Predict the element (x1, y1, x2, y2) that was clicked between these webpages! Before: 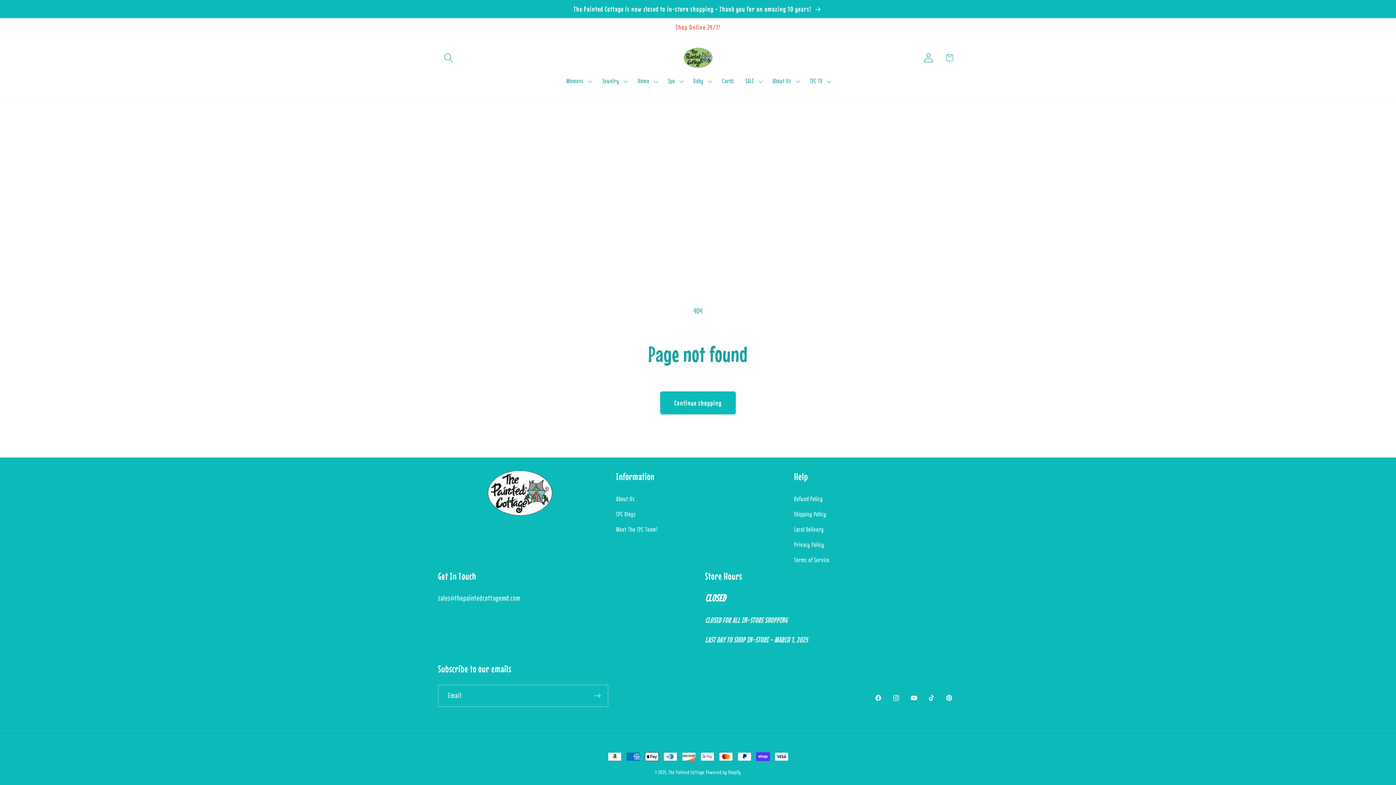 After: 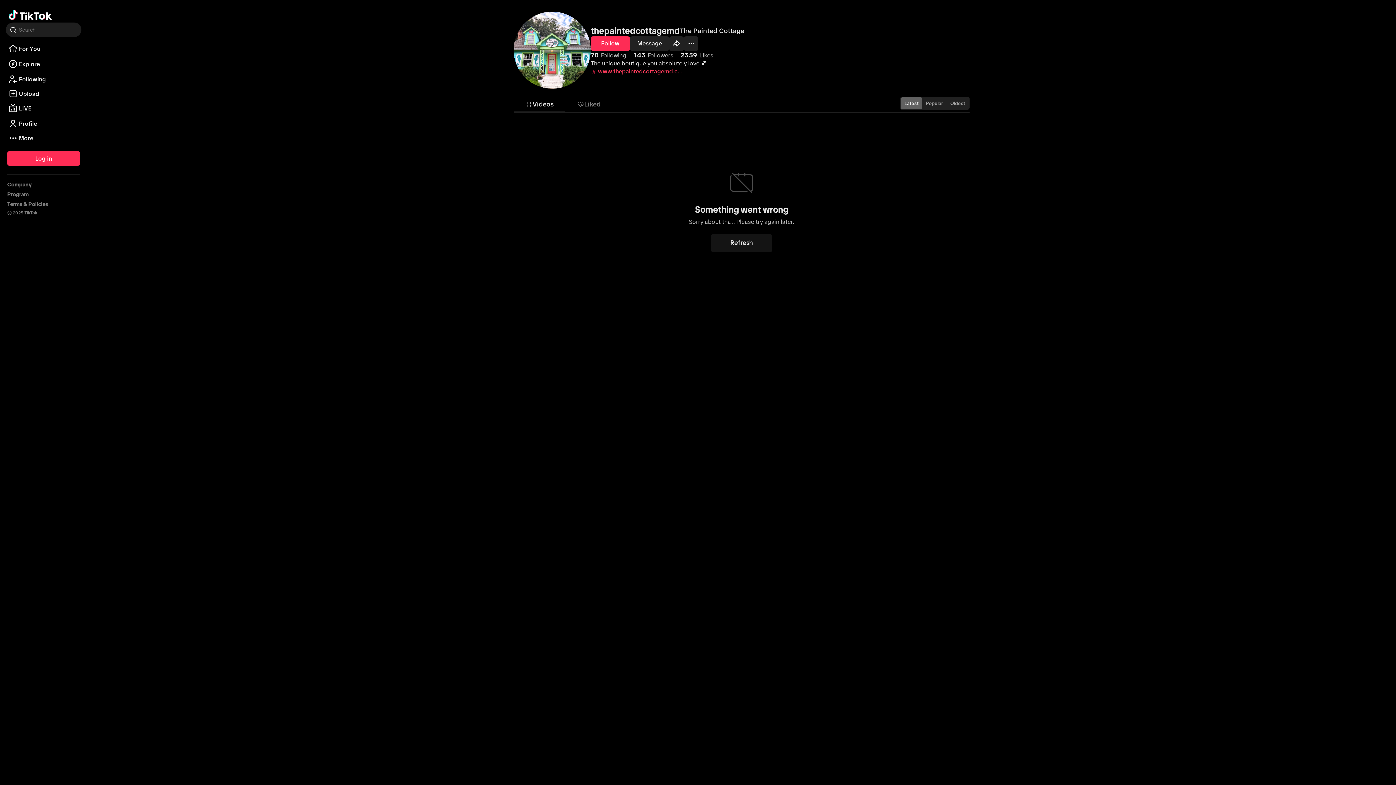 Action: label: TikTok bbox: (922, 689, 940, 707)